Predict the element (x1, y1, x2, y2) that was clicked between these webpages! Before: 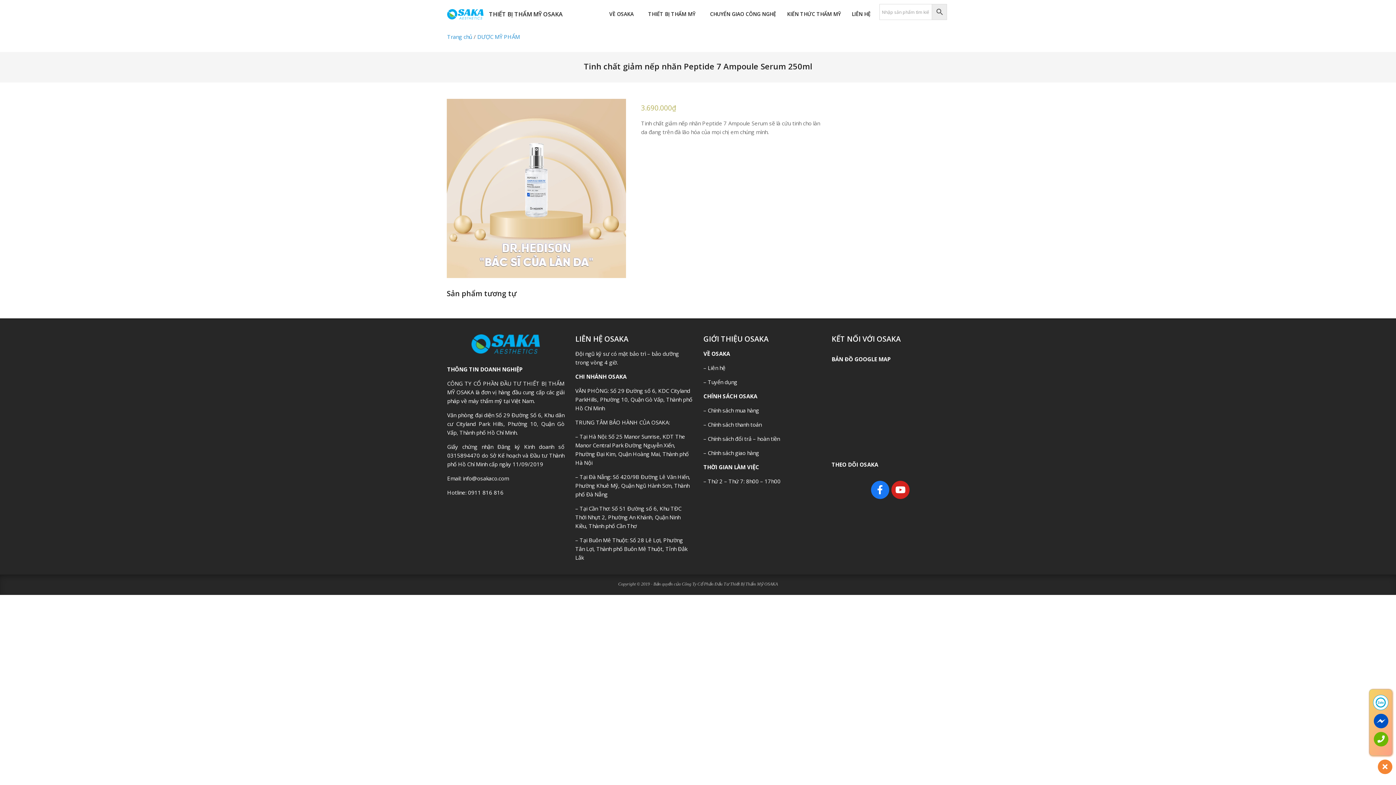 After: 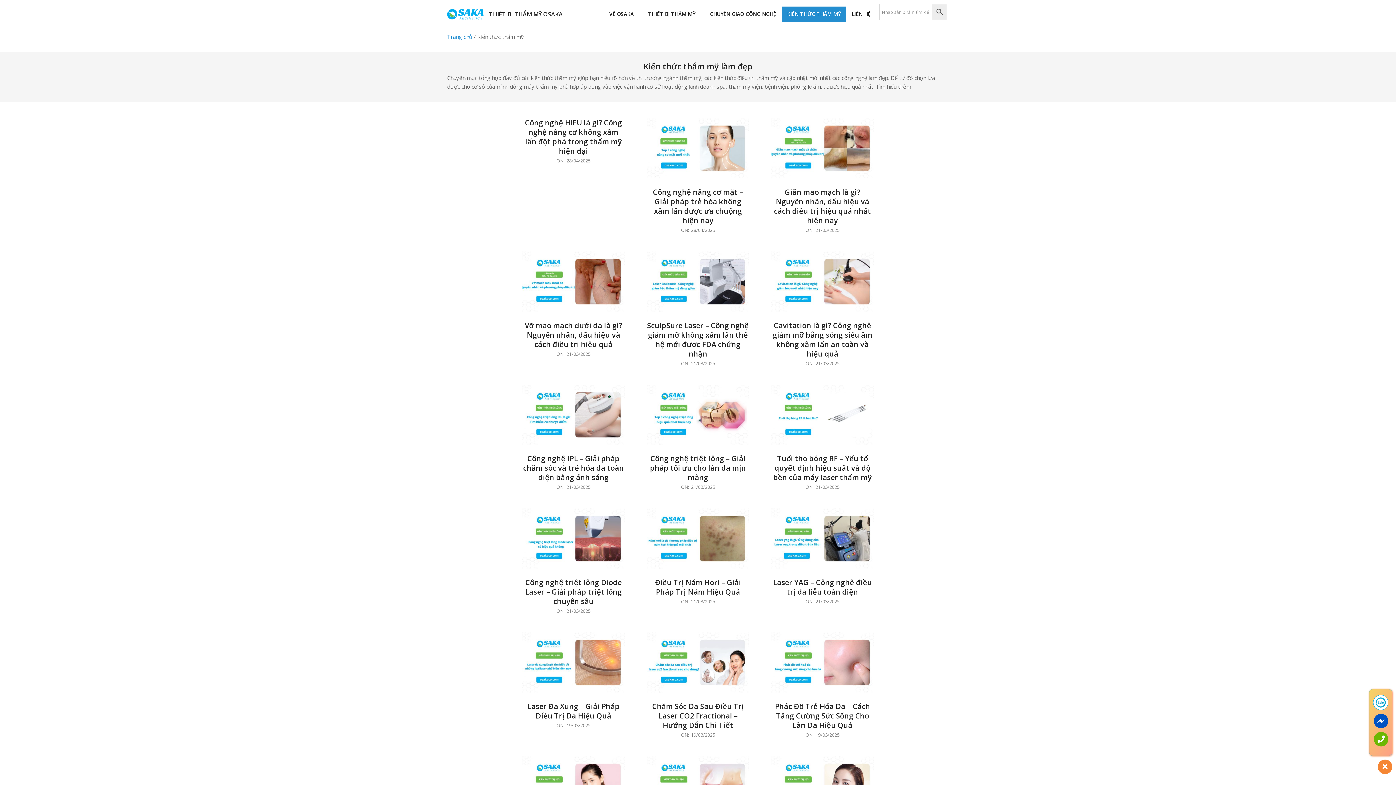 Action: label: KIẾN THỨC THẨM MỸ bbox: (781, 6, 846, 21)